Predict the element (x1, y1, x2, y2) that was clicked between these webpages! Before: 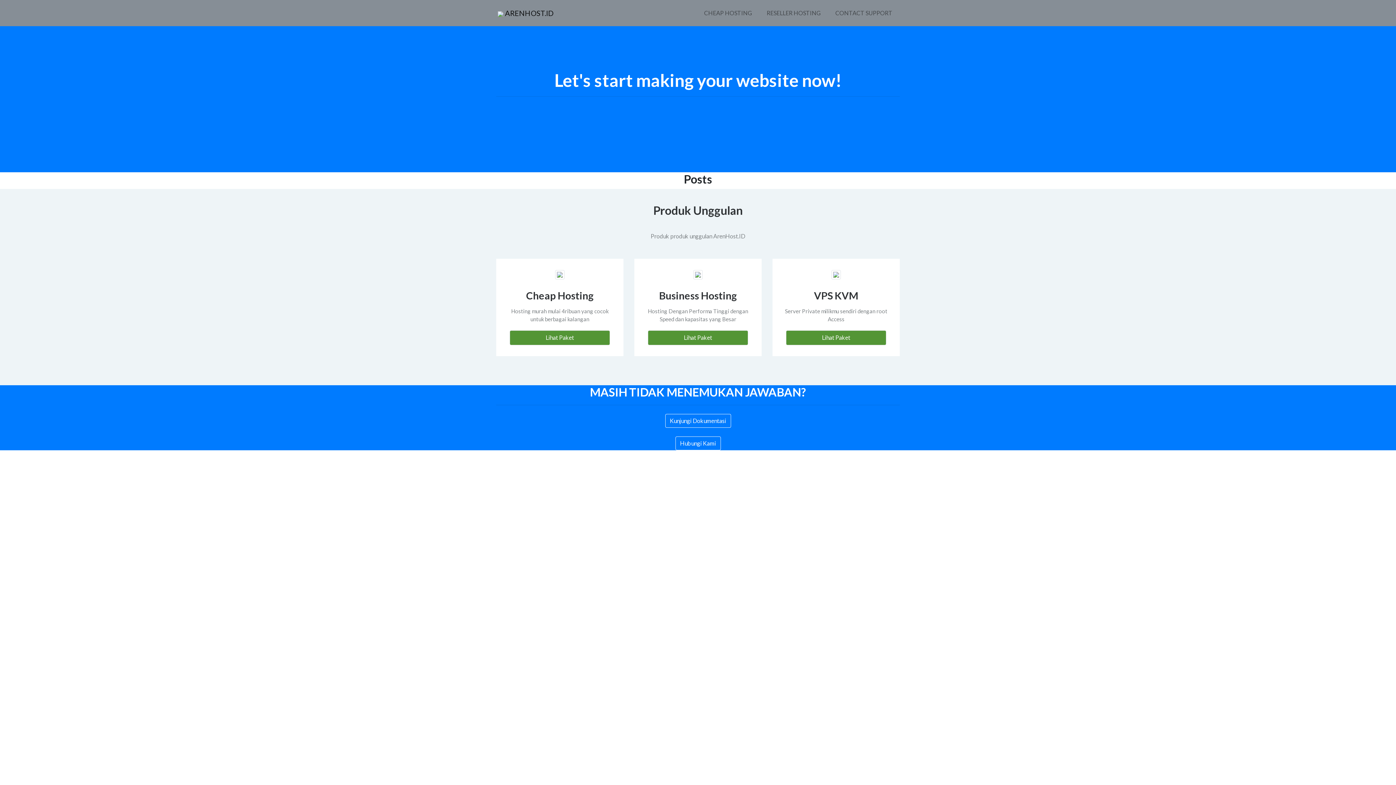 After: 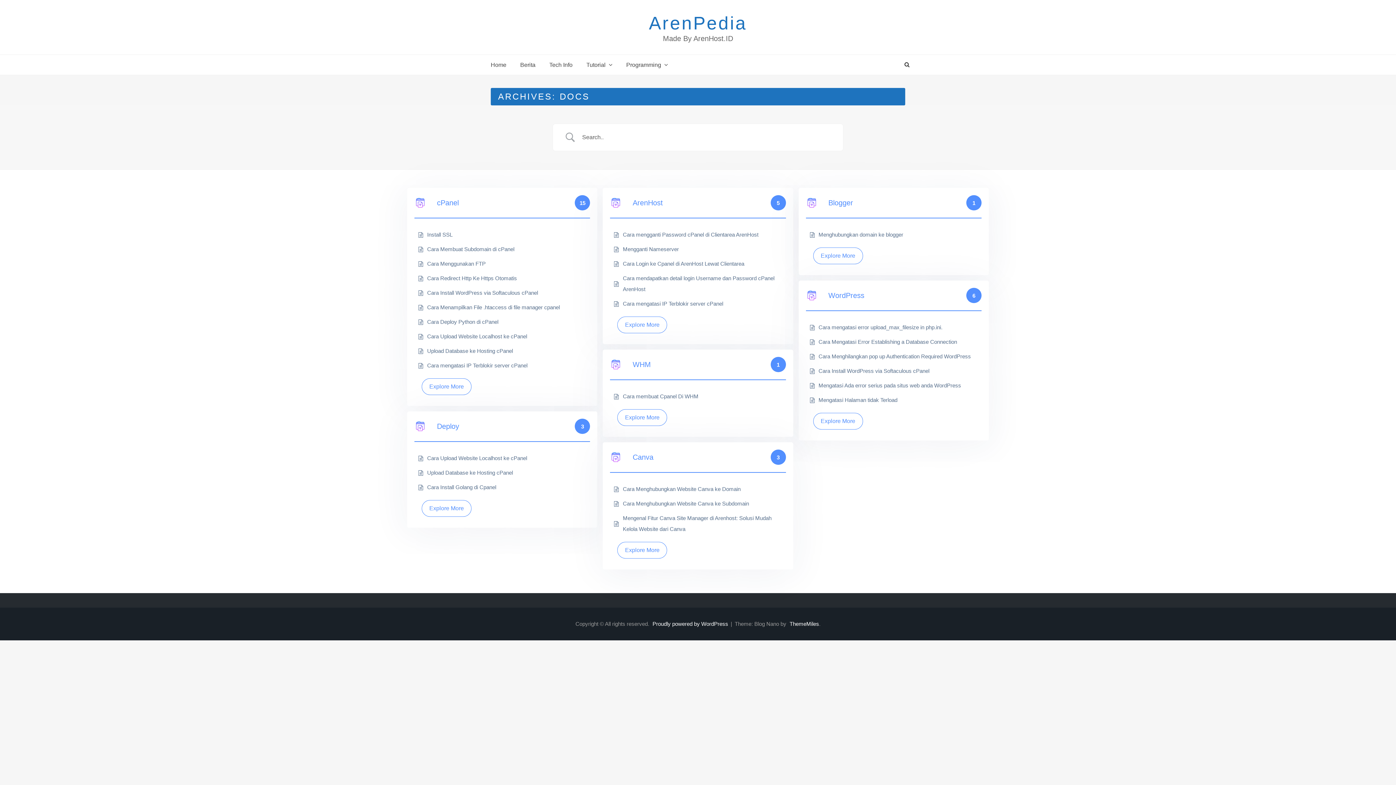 Action: label: Kunjungi Dokumentasi bbox: (665, 414, 731, 427)